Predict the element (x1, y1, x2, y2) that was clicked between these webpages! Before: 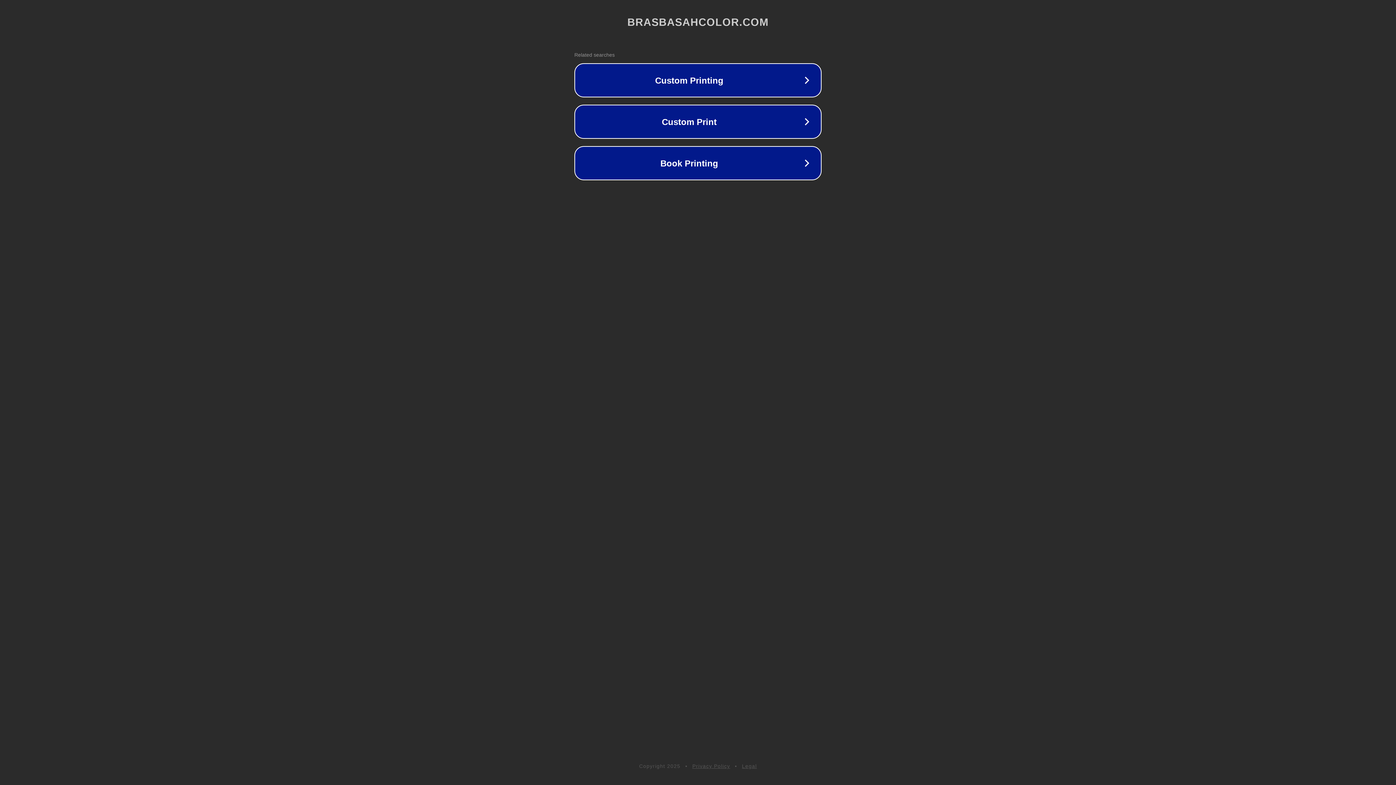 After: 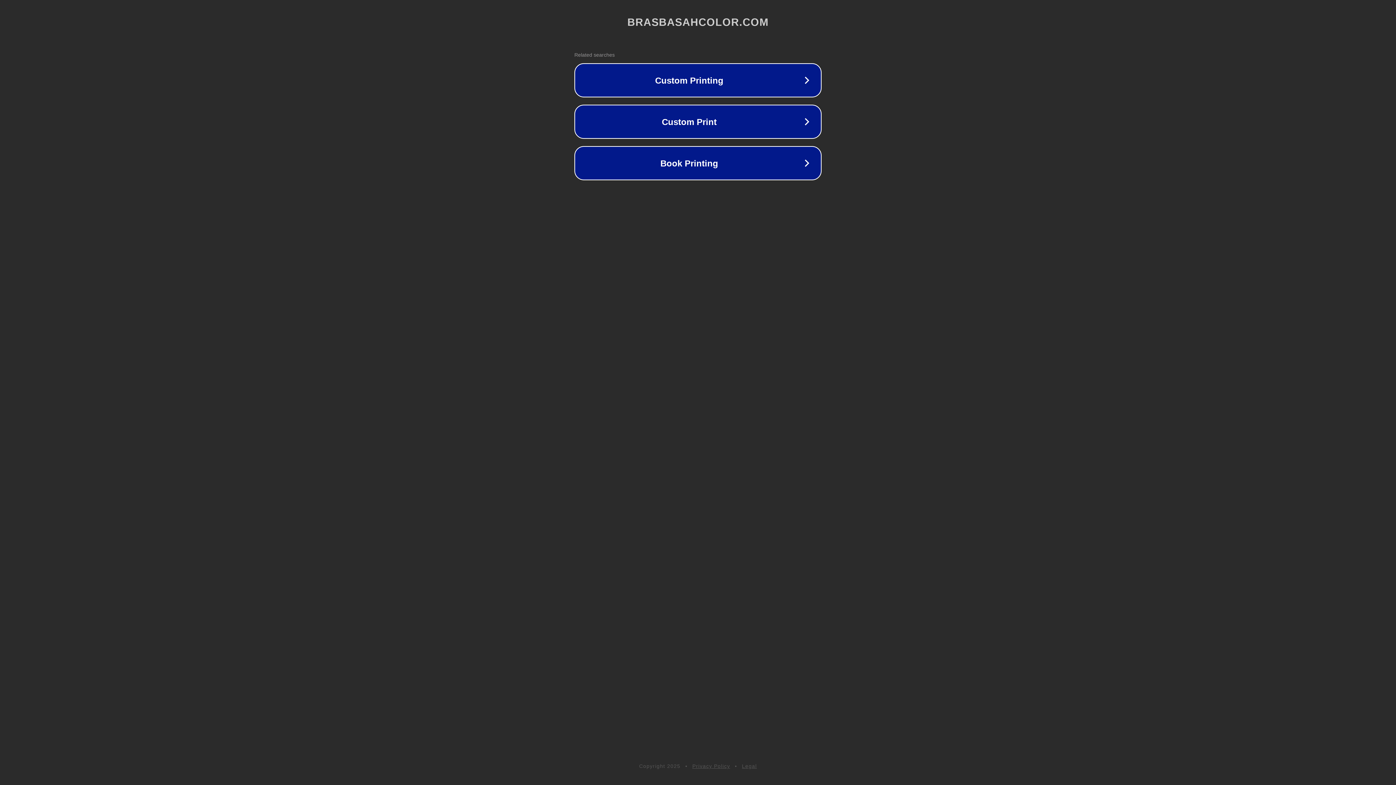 Action: bbox: (692, 763, 730, 769) label: Privacy Policy